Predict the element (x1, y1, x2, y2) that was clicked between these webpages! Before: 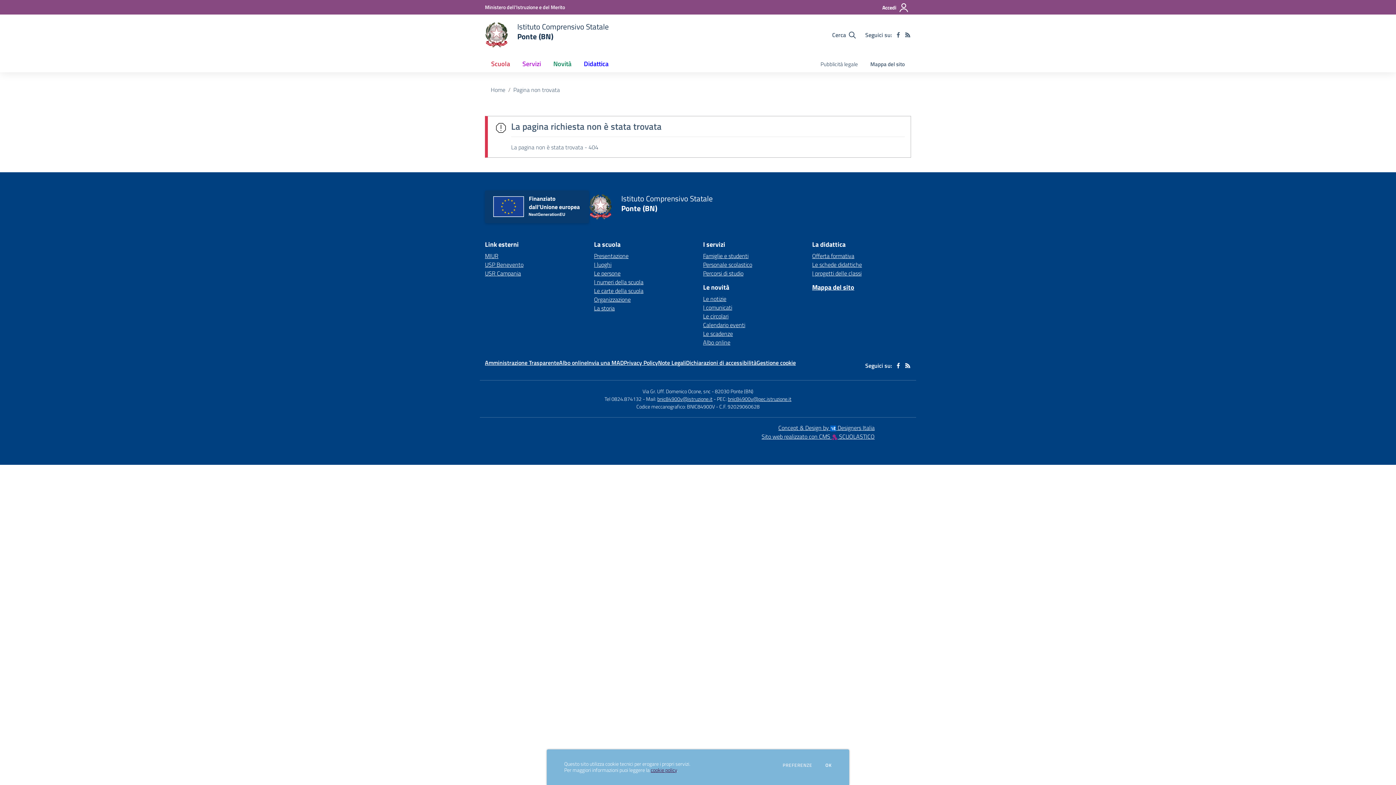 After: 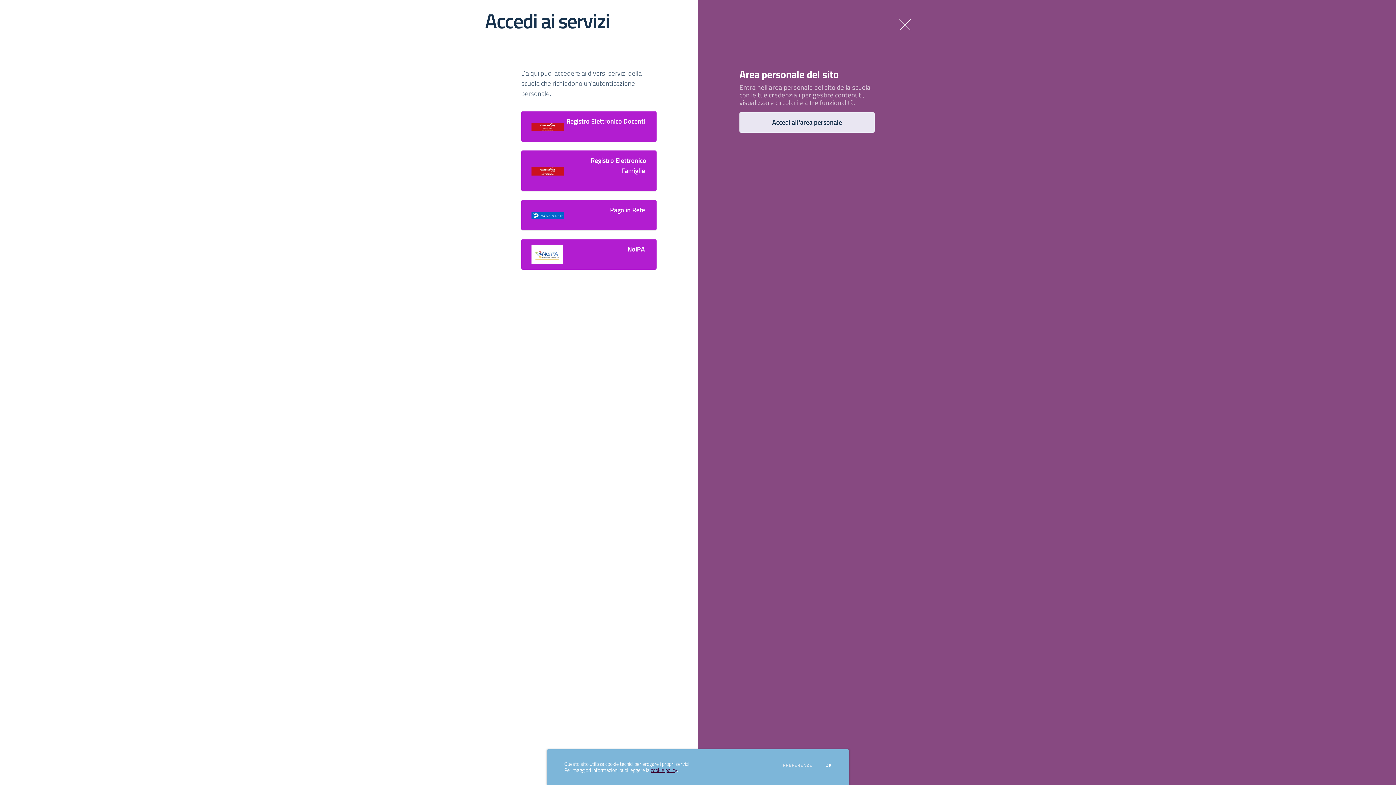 Action: label: Accedi bbox: (880, 0, 911, 15)